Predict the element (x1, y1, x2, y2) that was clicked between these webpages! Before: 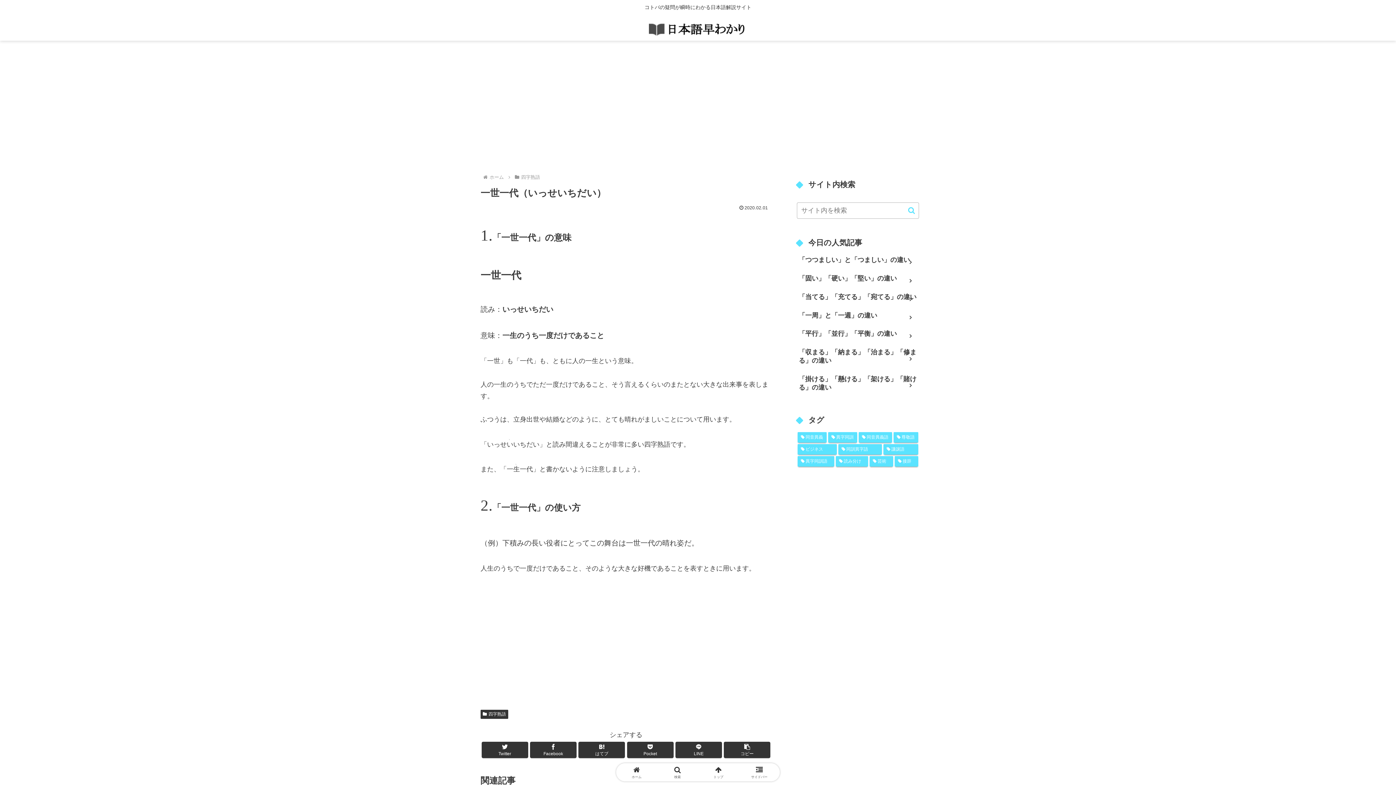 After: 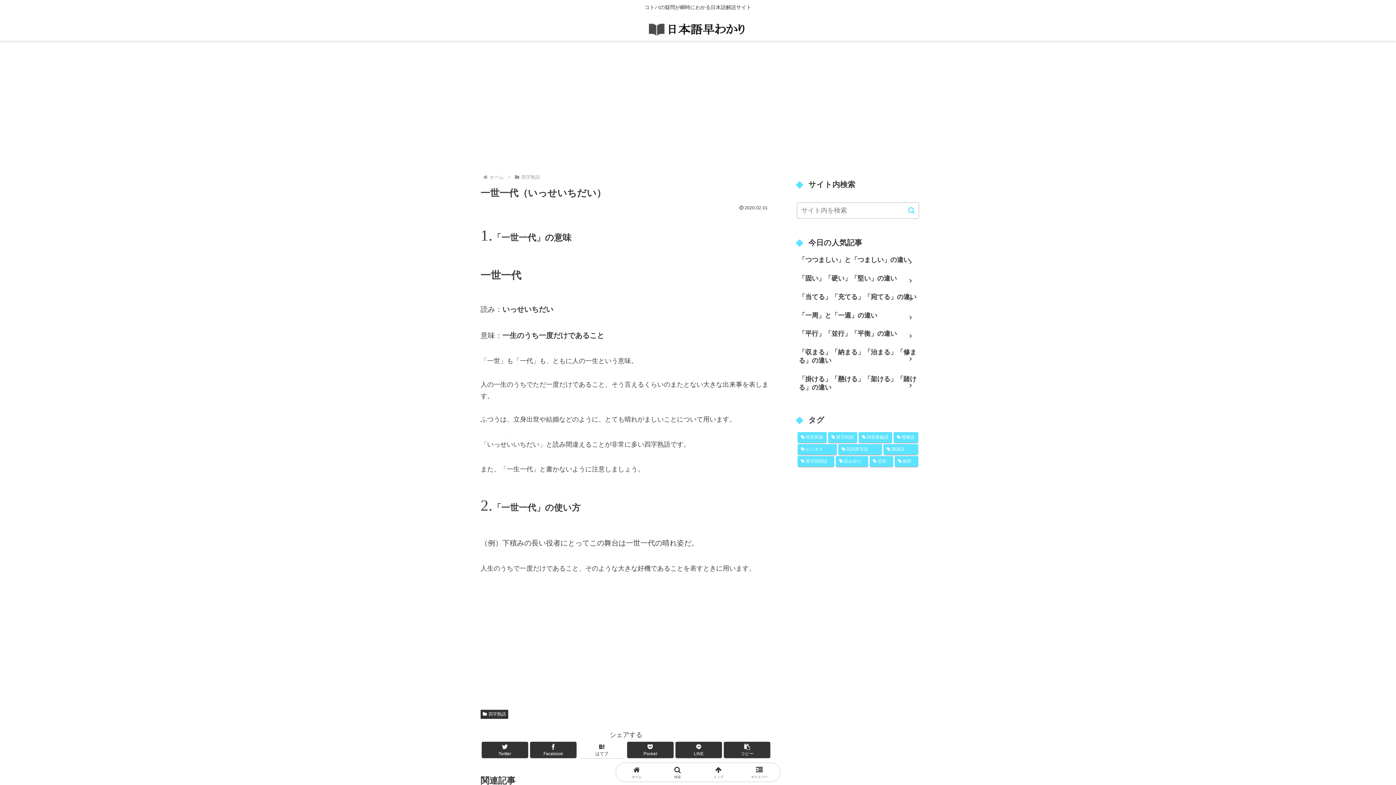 Action: label: はてブでブックマーク bbox: (578, 742, 625, 758)